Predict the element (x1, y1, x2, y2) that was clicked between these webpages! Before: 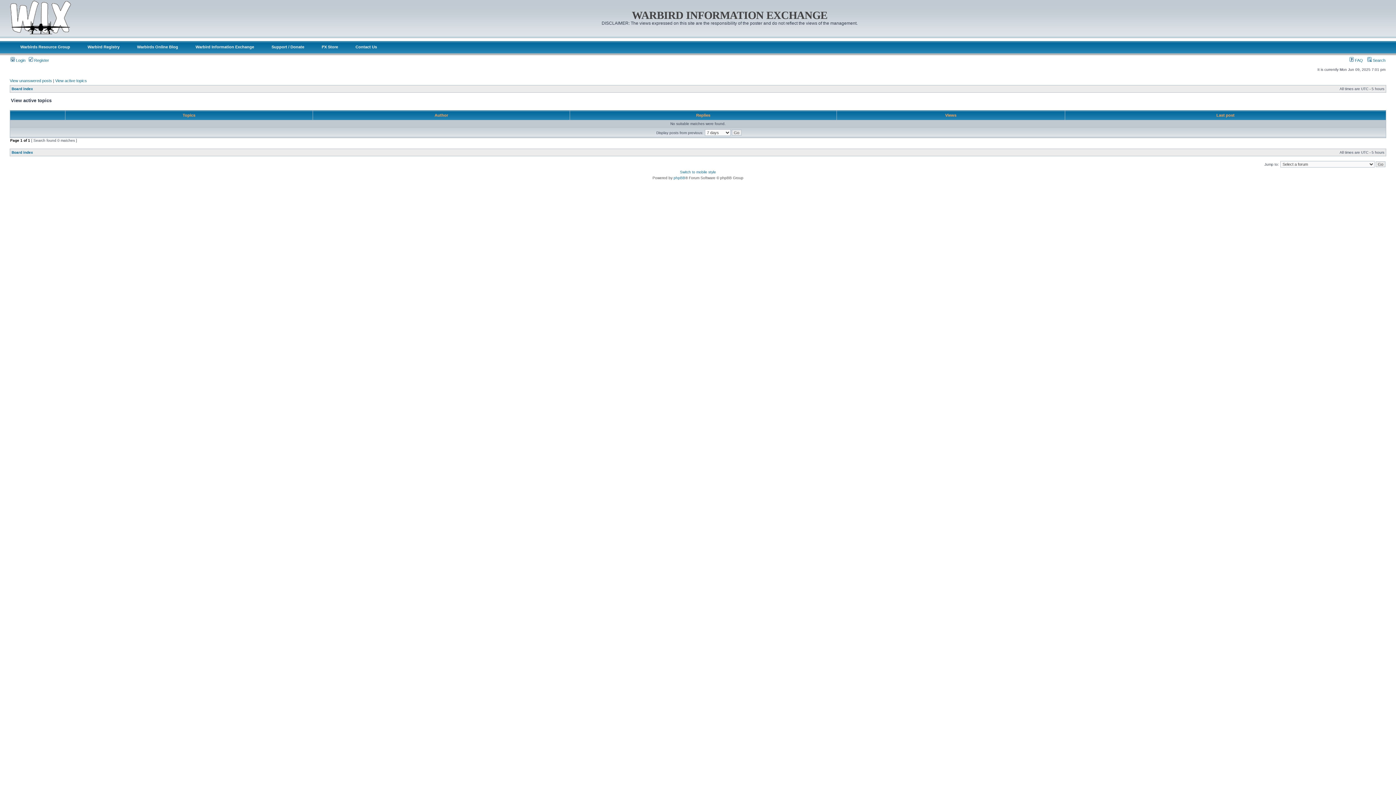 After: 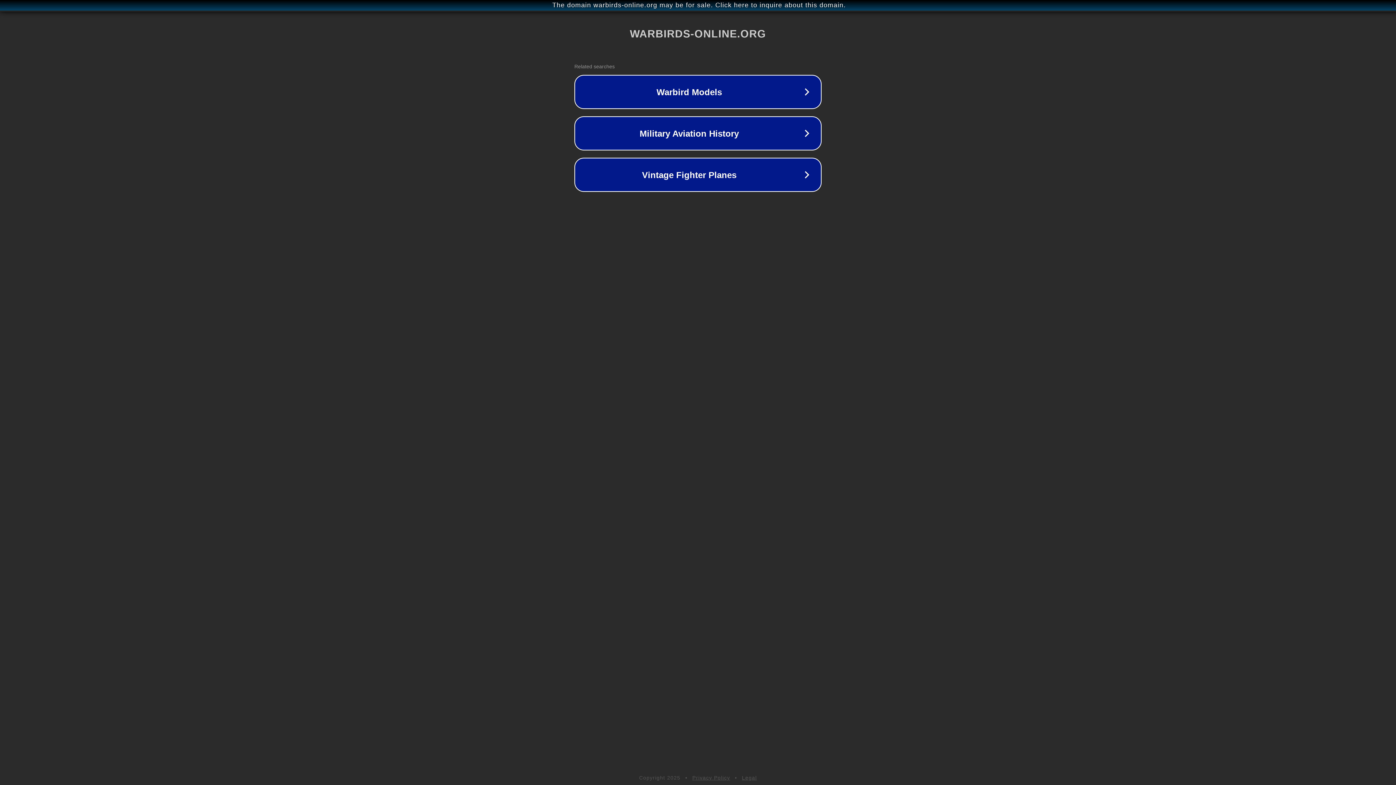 Action: label: Warbirds Online Blog bbox: (128, 41, 186, 55)